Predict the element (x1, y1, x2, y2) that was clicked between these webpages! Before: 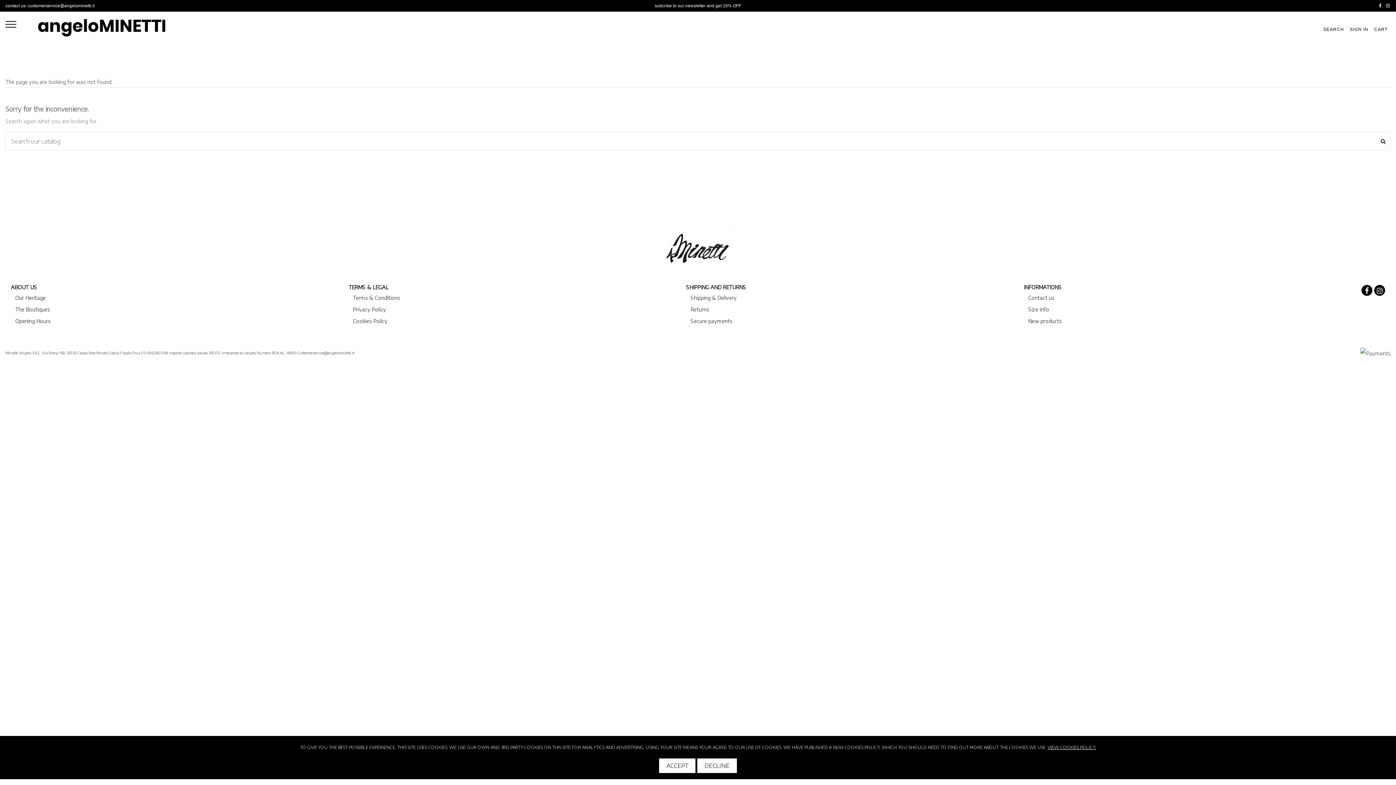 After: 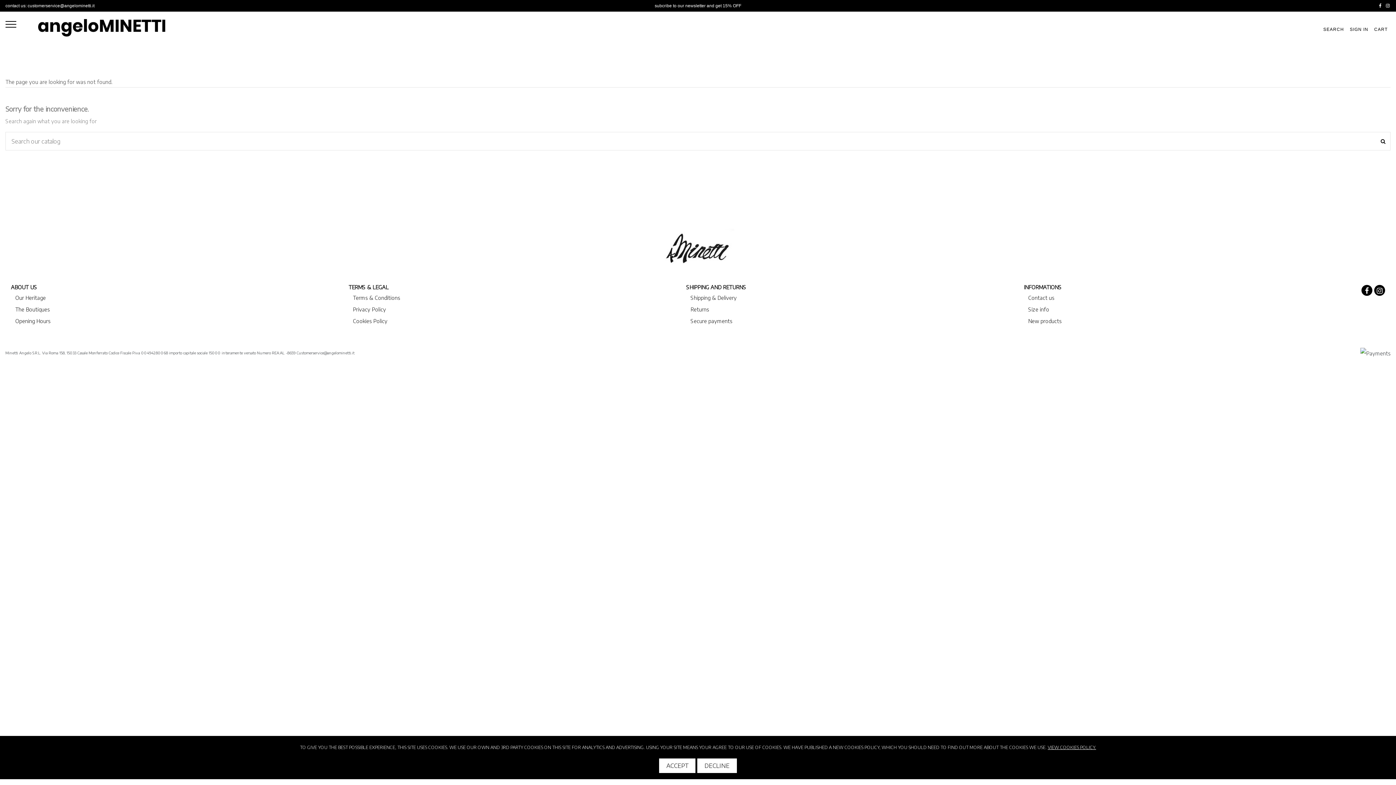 Action: bbox: (1385, 3, 1390, 8)